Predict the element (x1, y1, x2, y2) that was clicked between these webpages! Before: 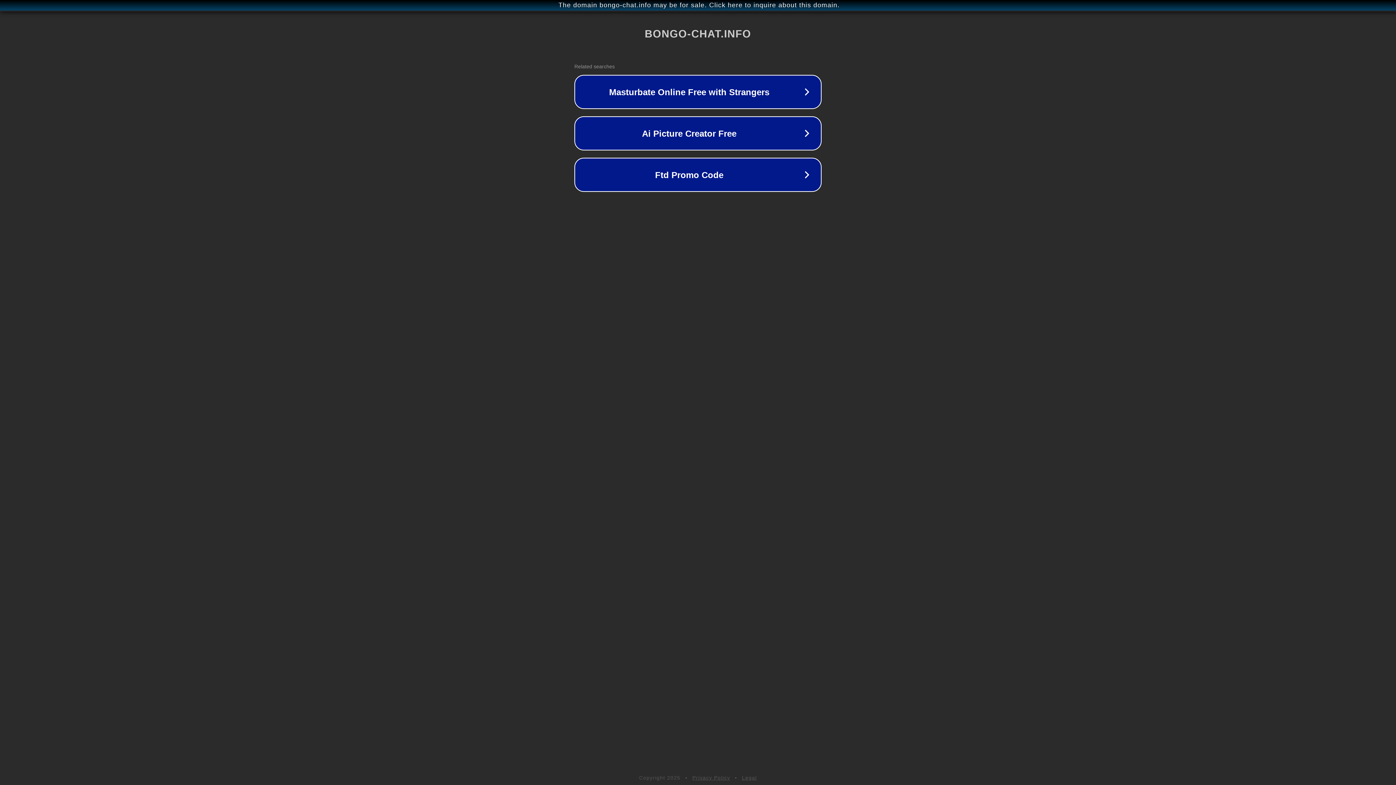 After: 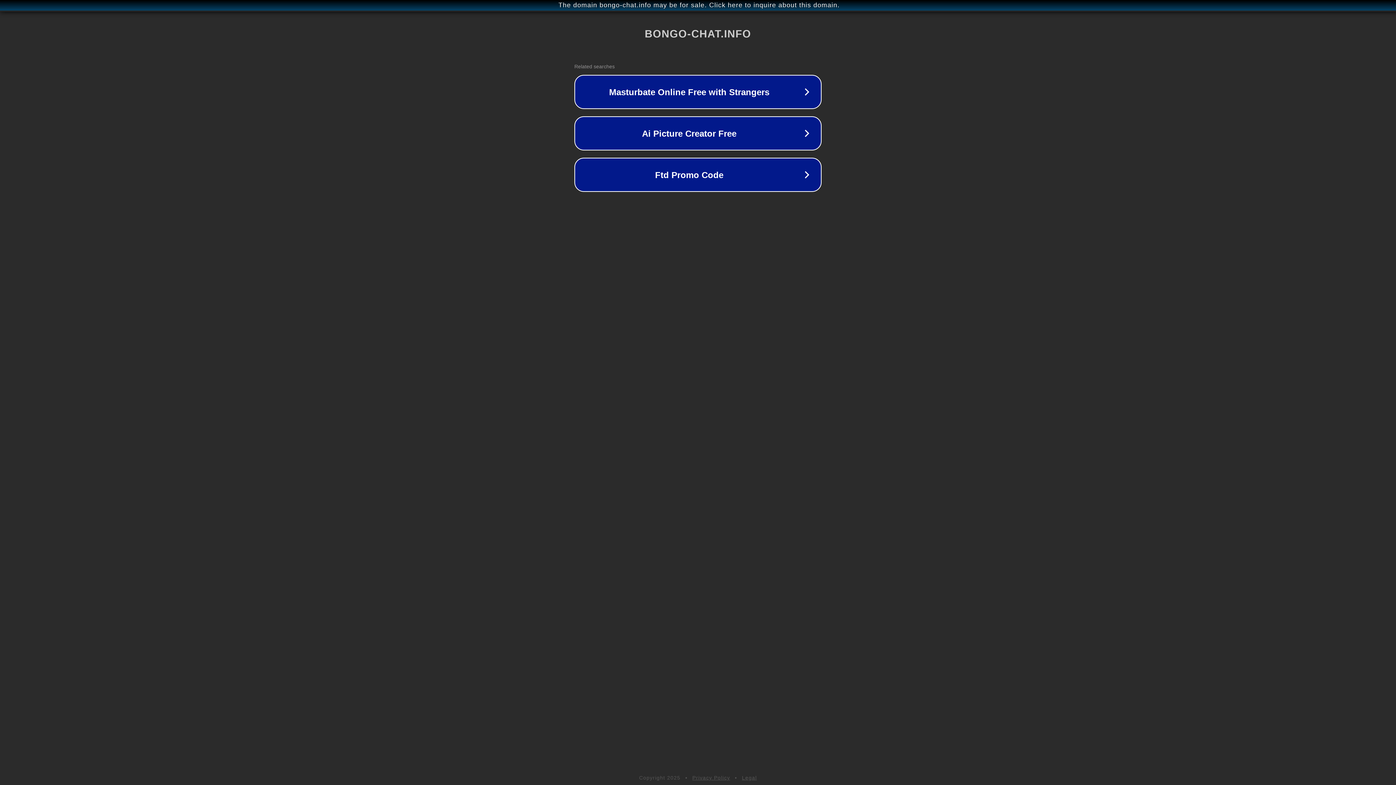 Action: label: Privacy Policy bbox: (692, 775, 730, 781)